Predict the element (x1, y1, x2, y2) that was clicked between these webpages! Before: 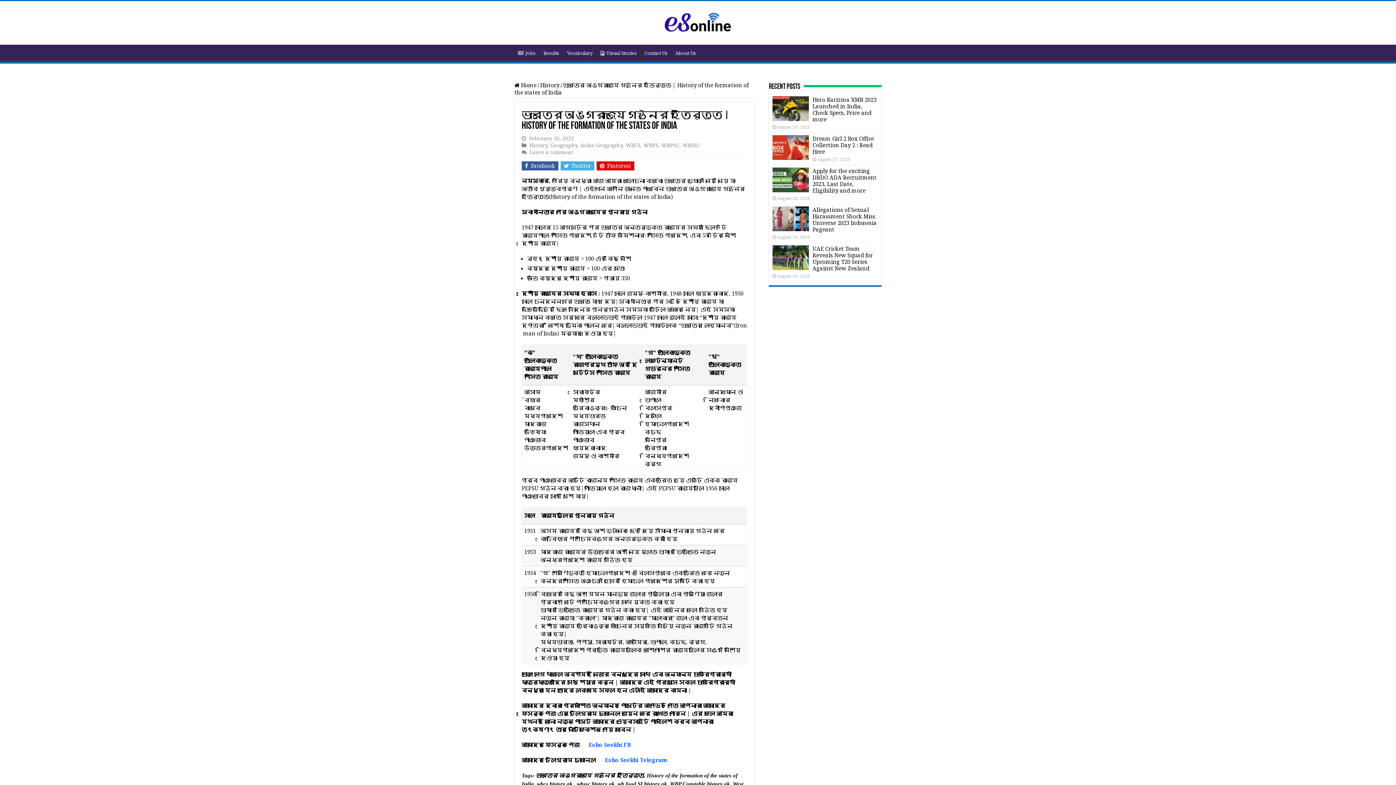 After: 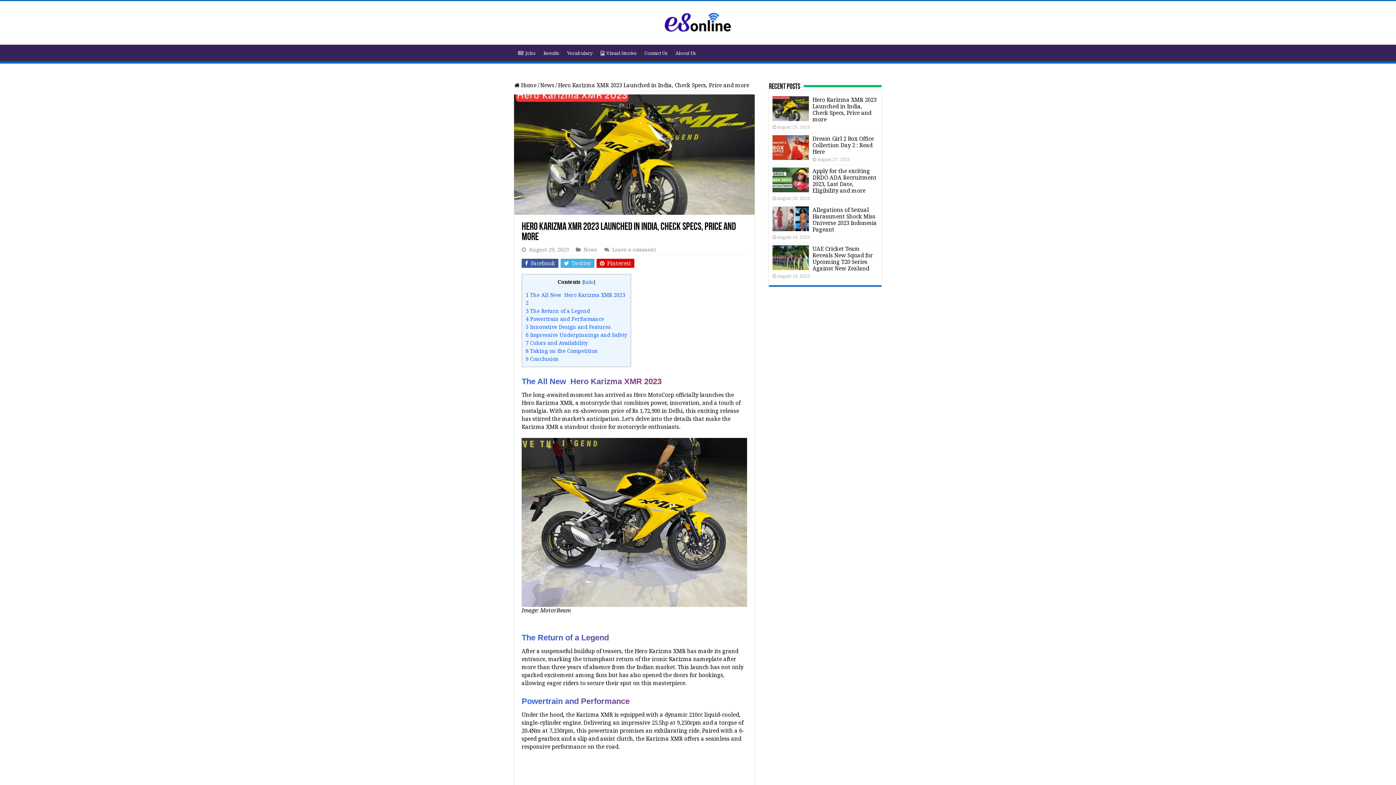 Action: bbox: (812, 96, 876, 122) label: Hero Karizma XMR 2023 Launched in India, Check Specs, Price and more